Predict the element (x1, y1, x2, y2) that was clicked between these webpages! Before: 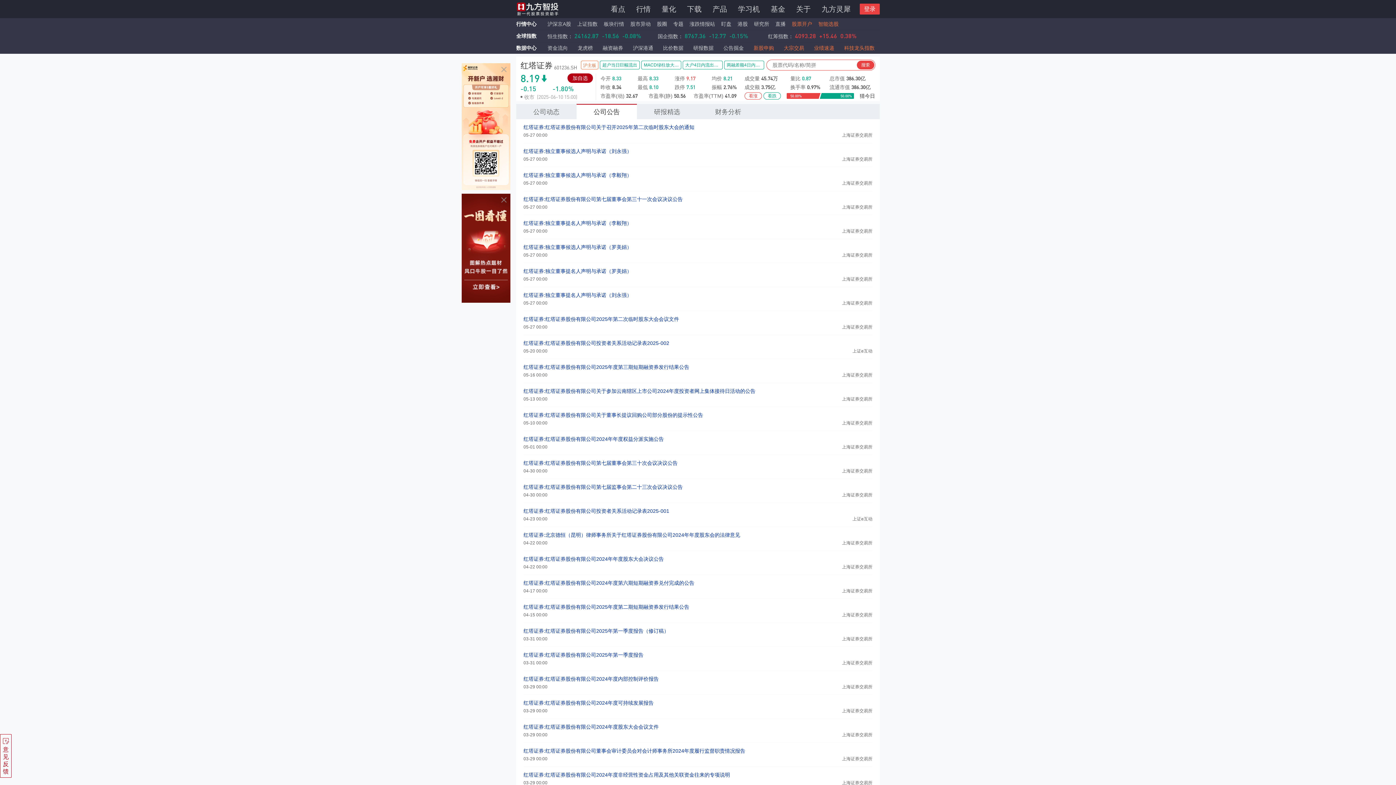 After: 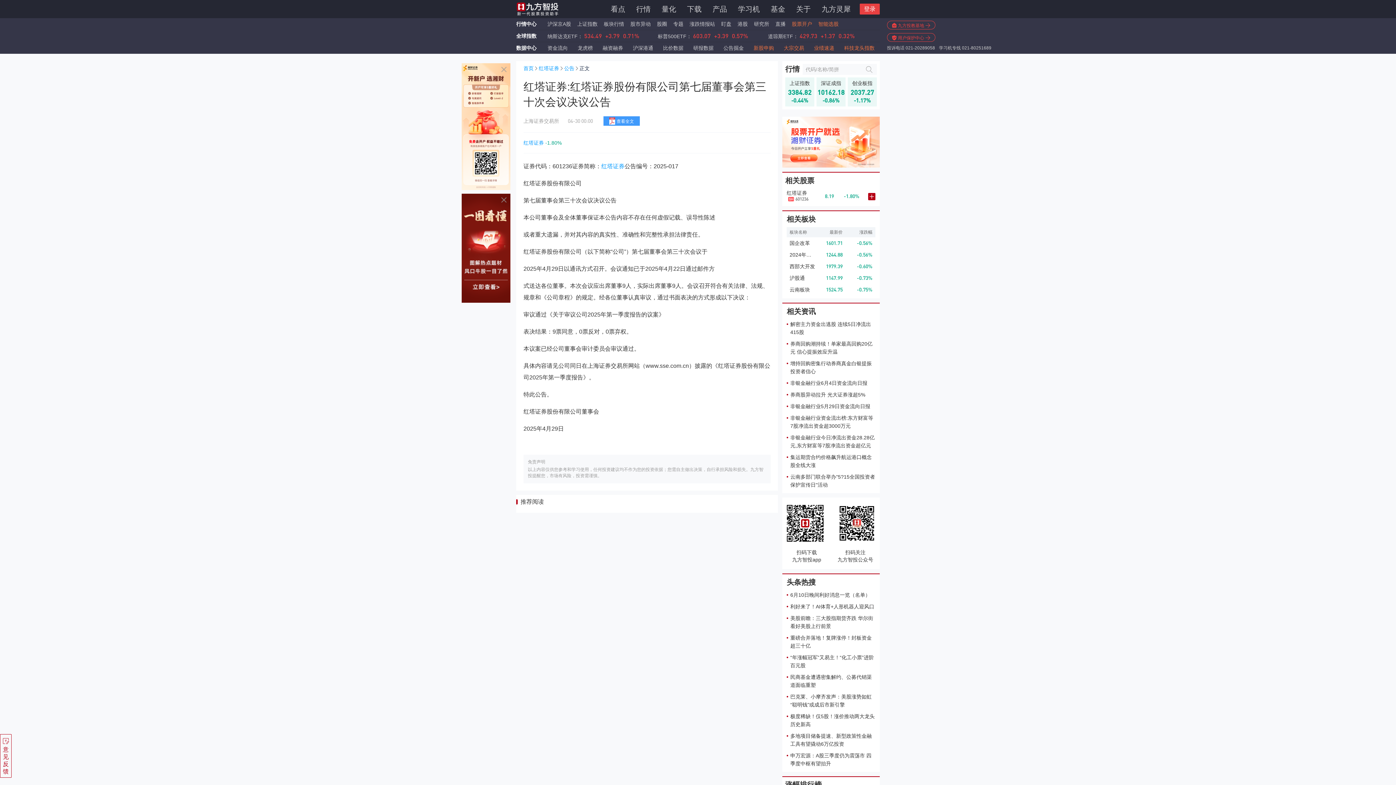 Action: label: 红塔证券:红塔证券股份有限公司第七届董事会第三十次会议决议公告
04-30 00:00
上海证券交易所 bbox: (516, 455, 880, 479)